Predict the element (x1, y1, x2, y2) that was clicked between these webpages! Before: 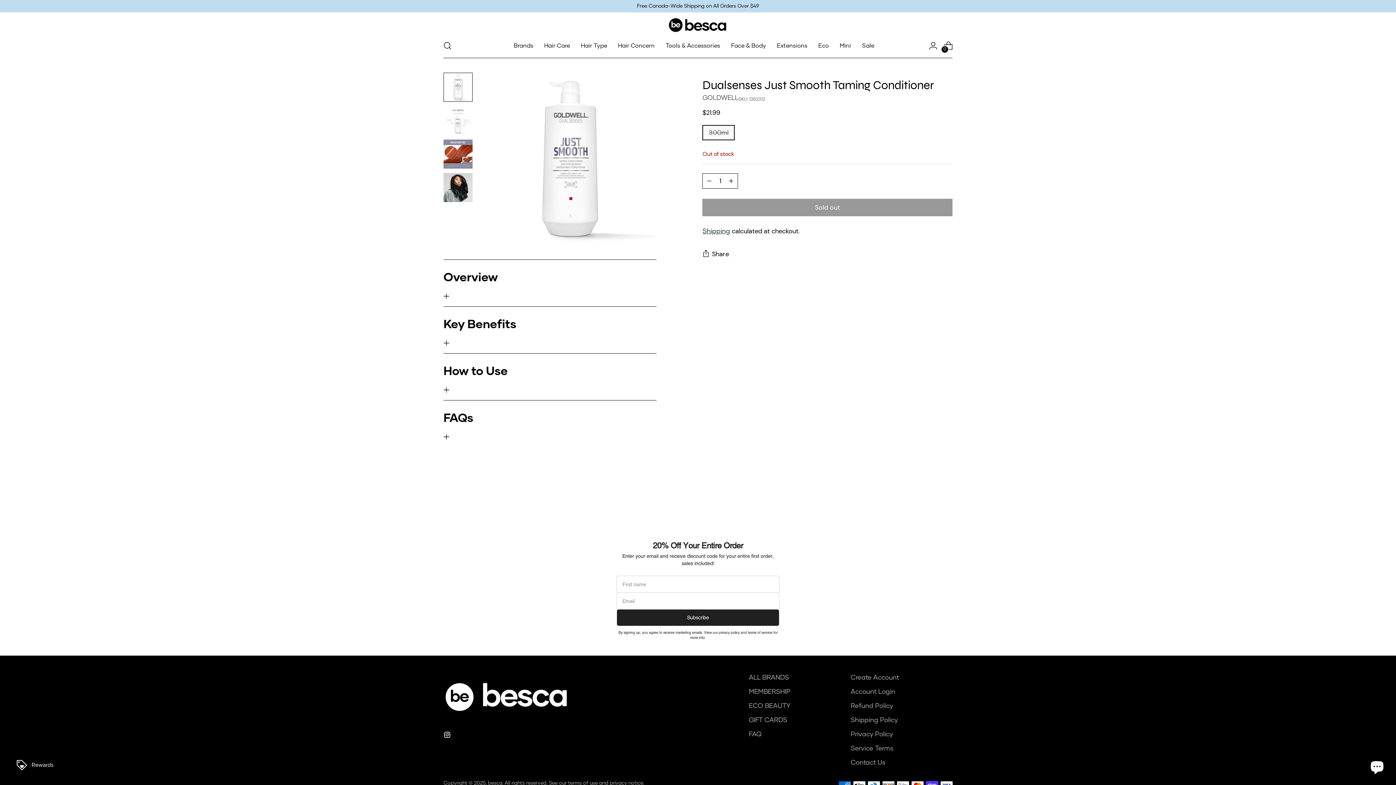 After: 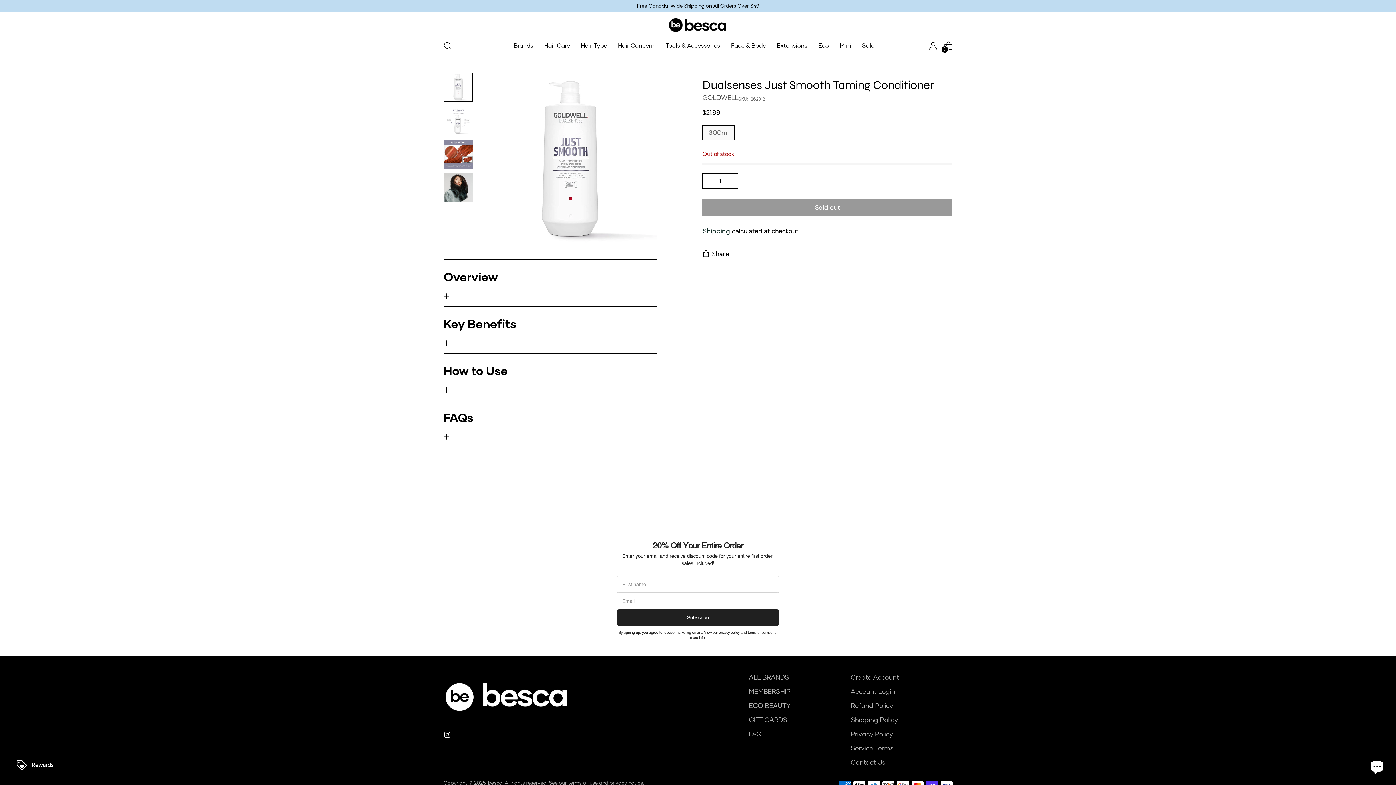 Action: bbox: (702, 125, 735, 140) label: 300ml